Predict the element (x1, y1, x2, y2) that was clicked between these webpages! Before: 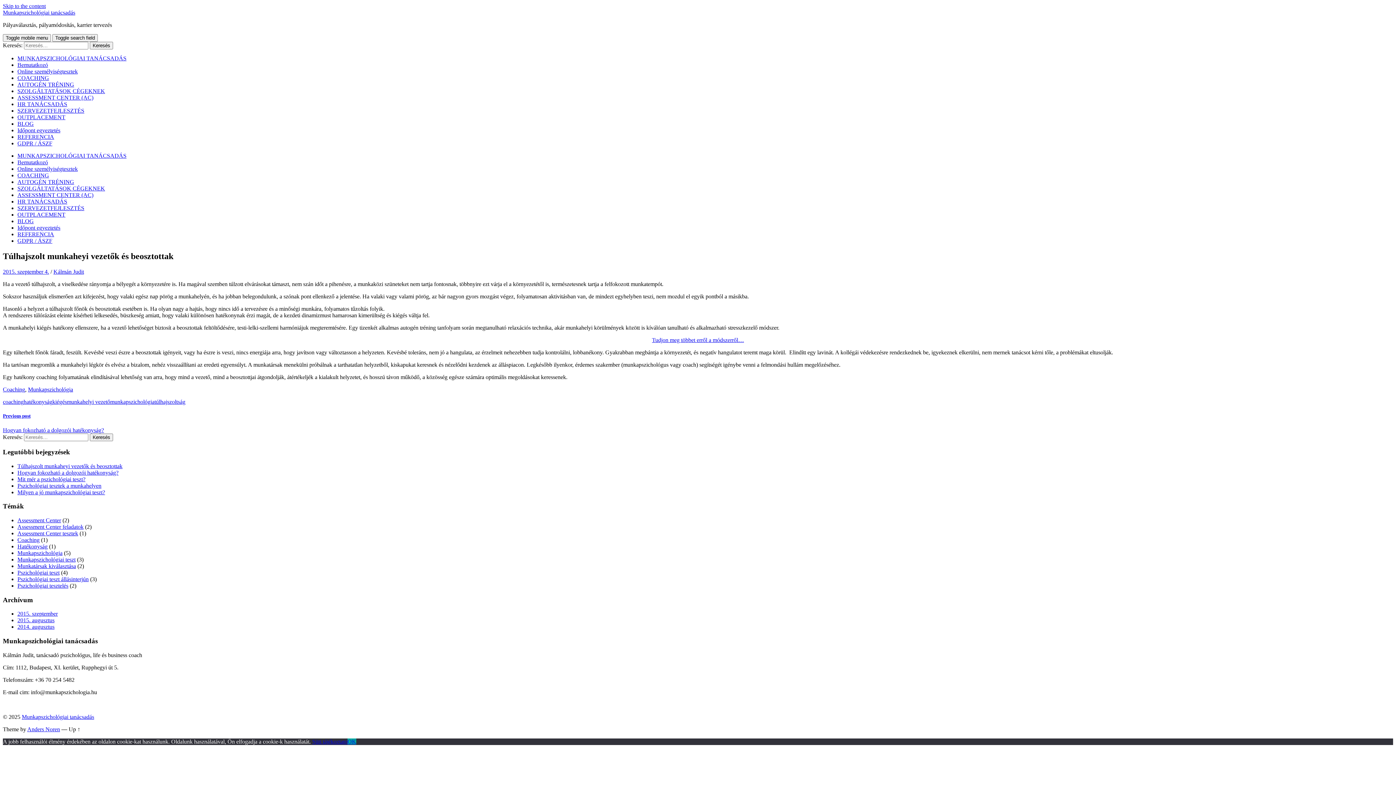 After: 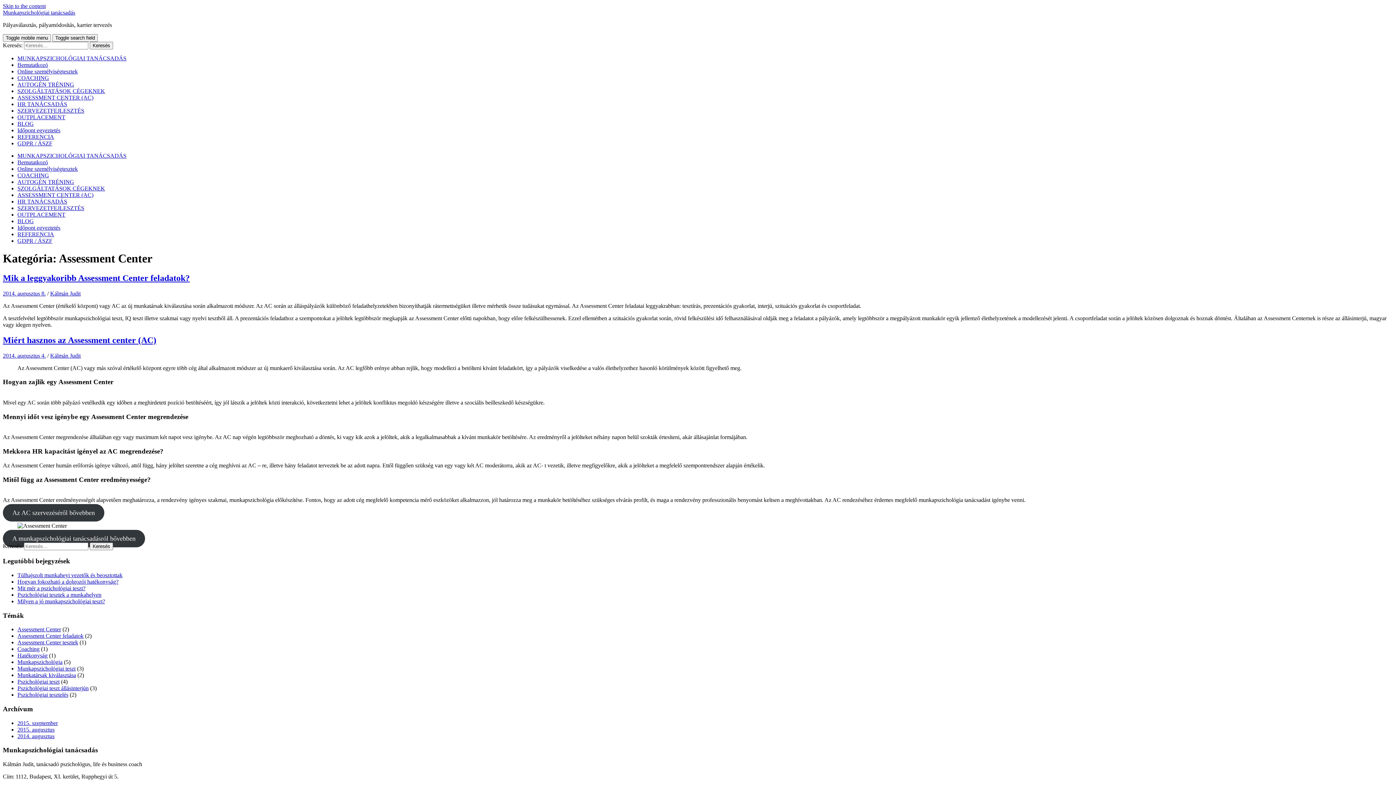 Action: bbox: (17, 517, 61, 523) label: Assessment Center